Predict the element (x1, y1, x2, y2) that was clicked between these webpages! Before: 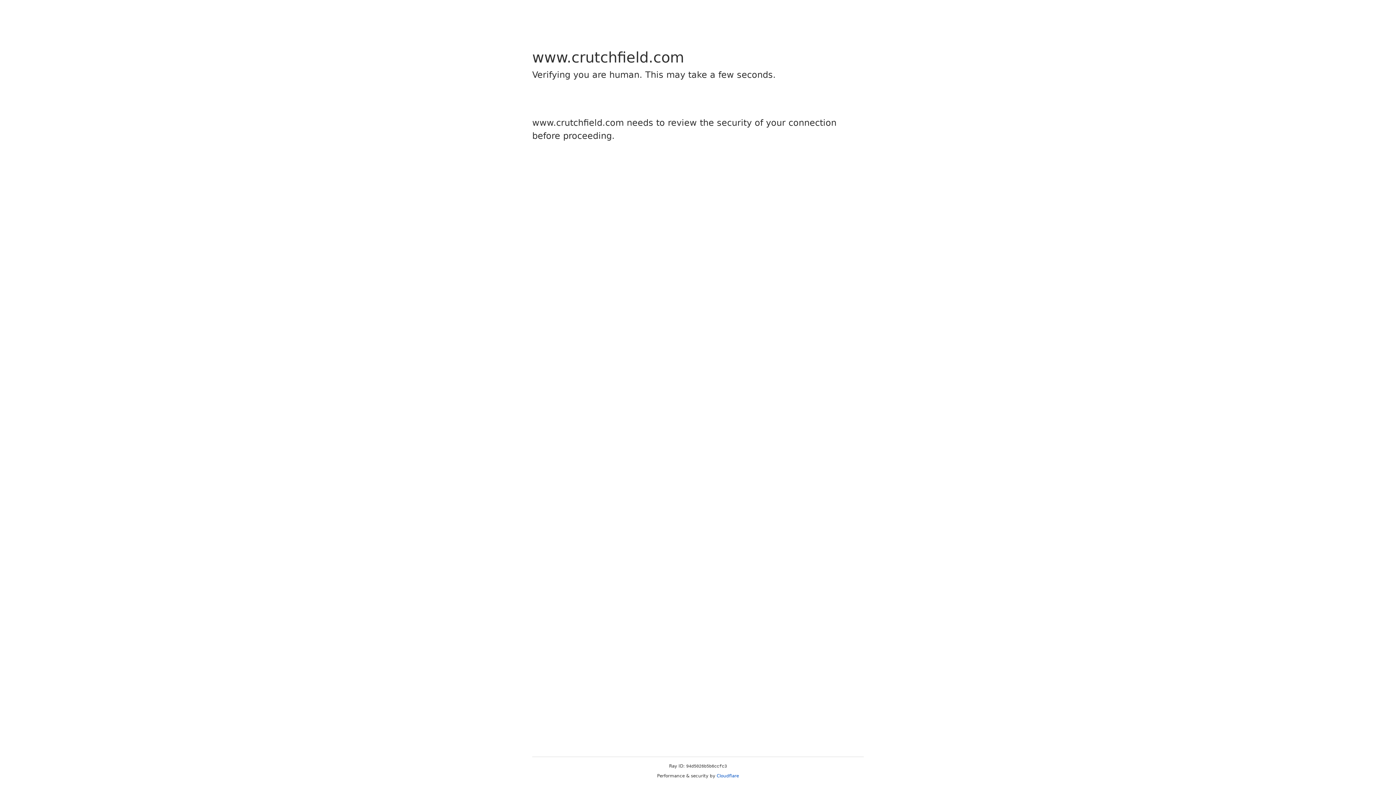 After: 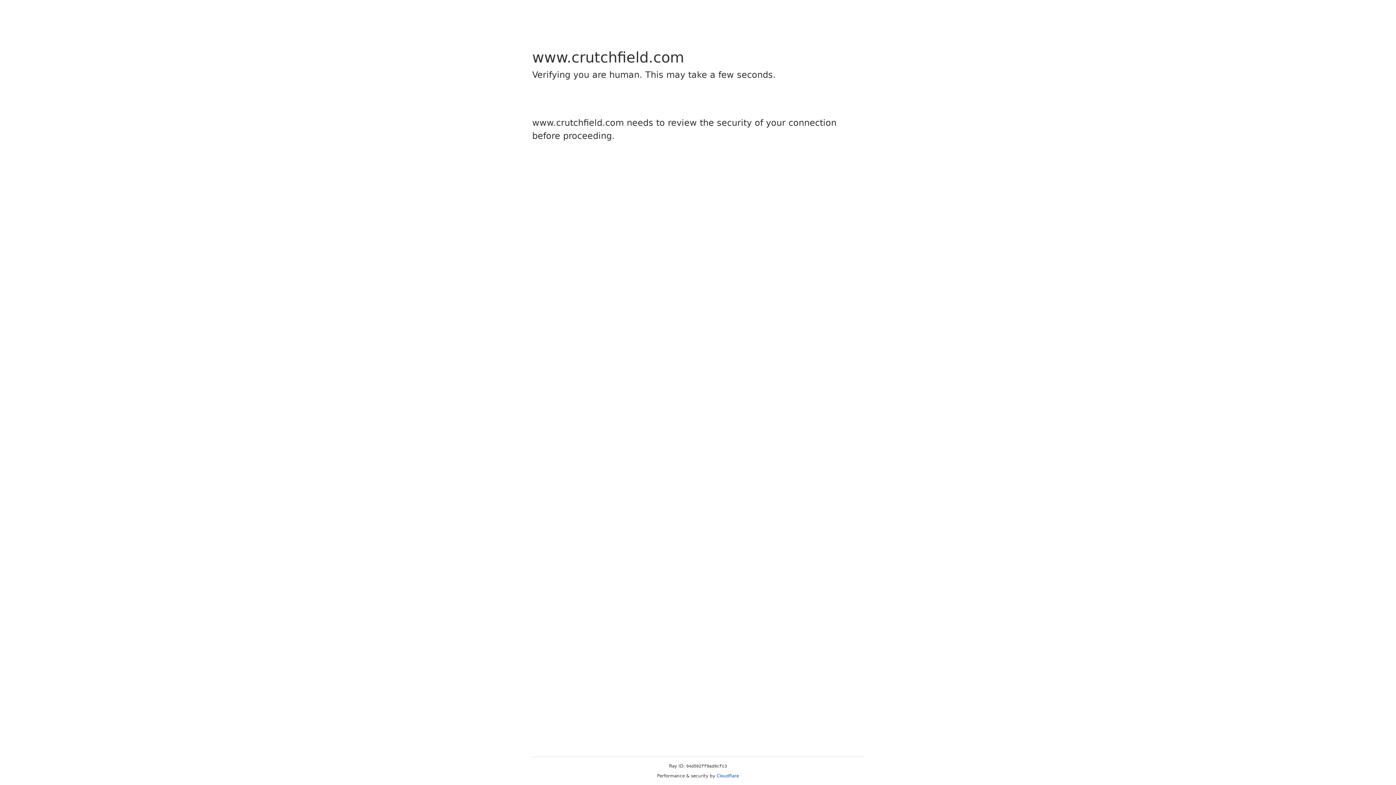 Action: bbox: (716, 773, 739, 778) label: Cloudflare